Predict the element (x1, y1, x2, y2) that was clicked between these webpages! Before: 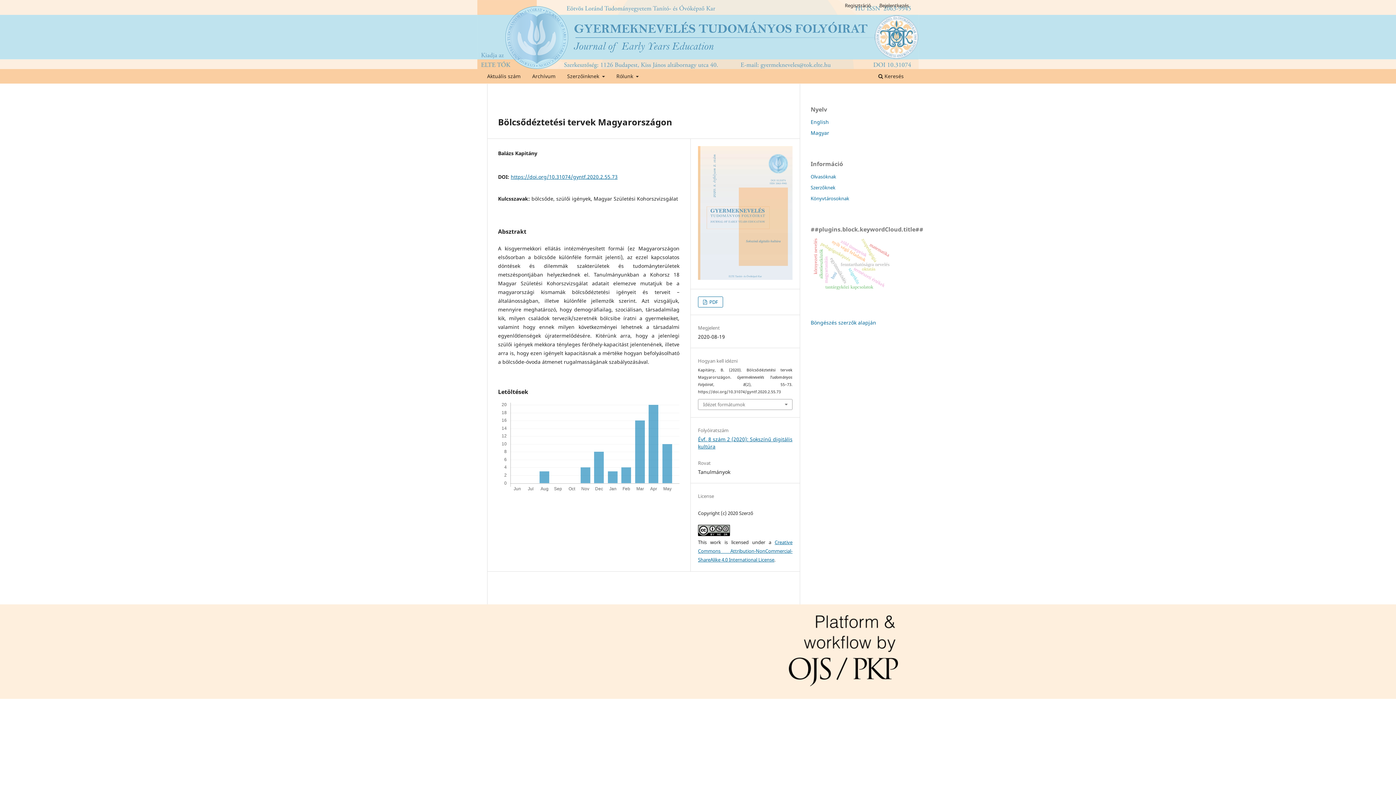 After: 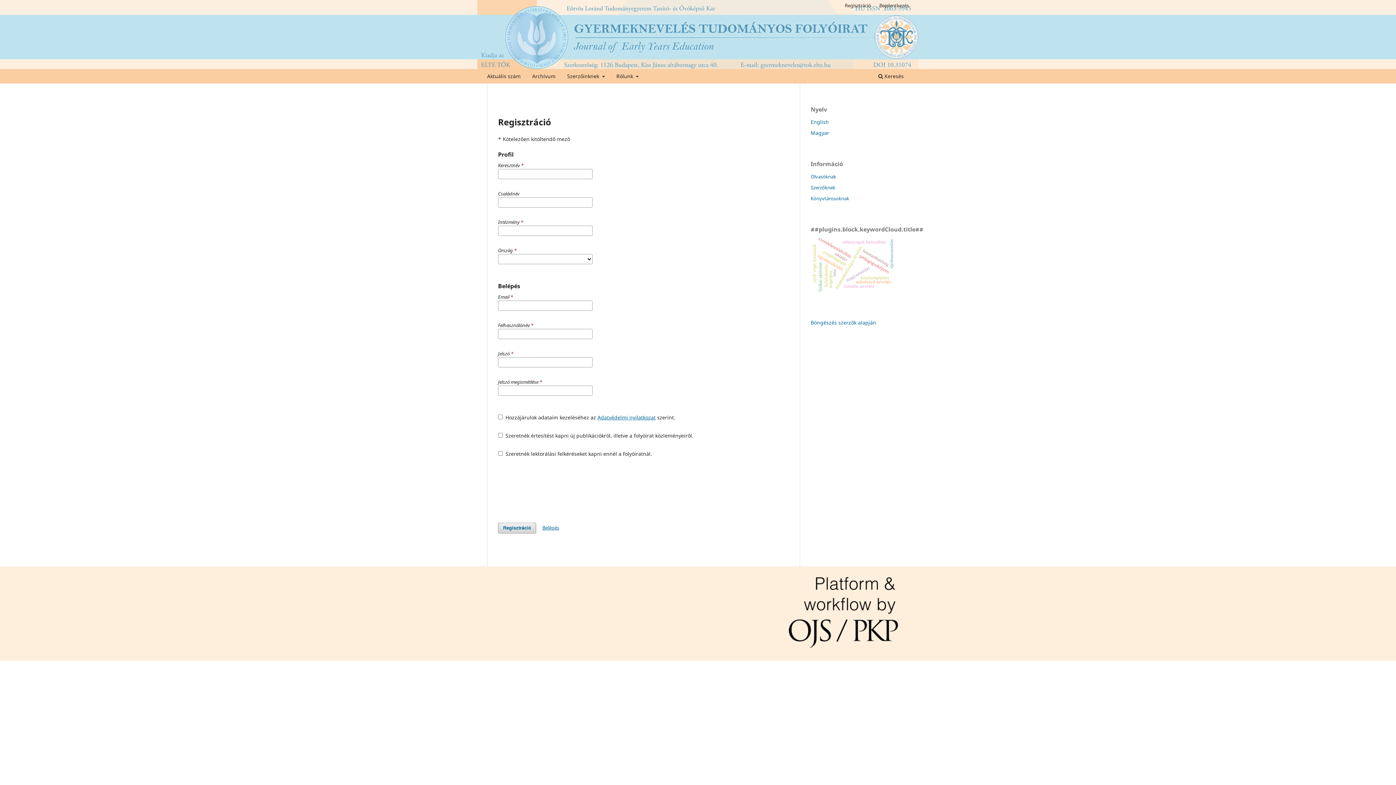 Action: label: Regisztráció bbox: (841, 0, 874, 10)